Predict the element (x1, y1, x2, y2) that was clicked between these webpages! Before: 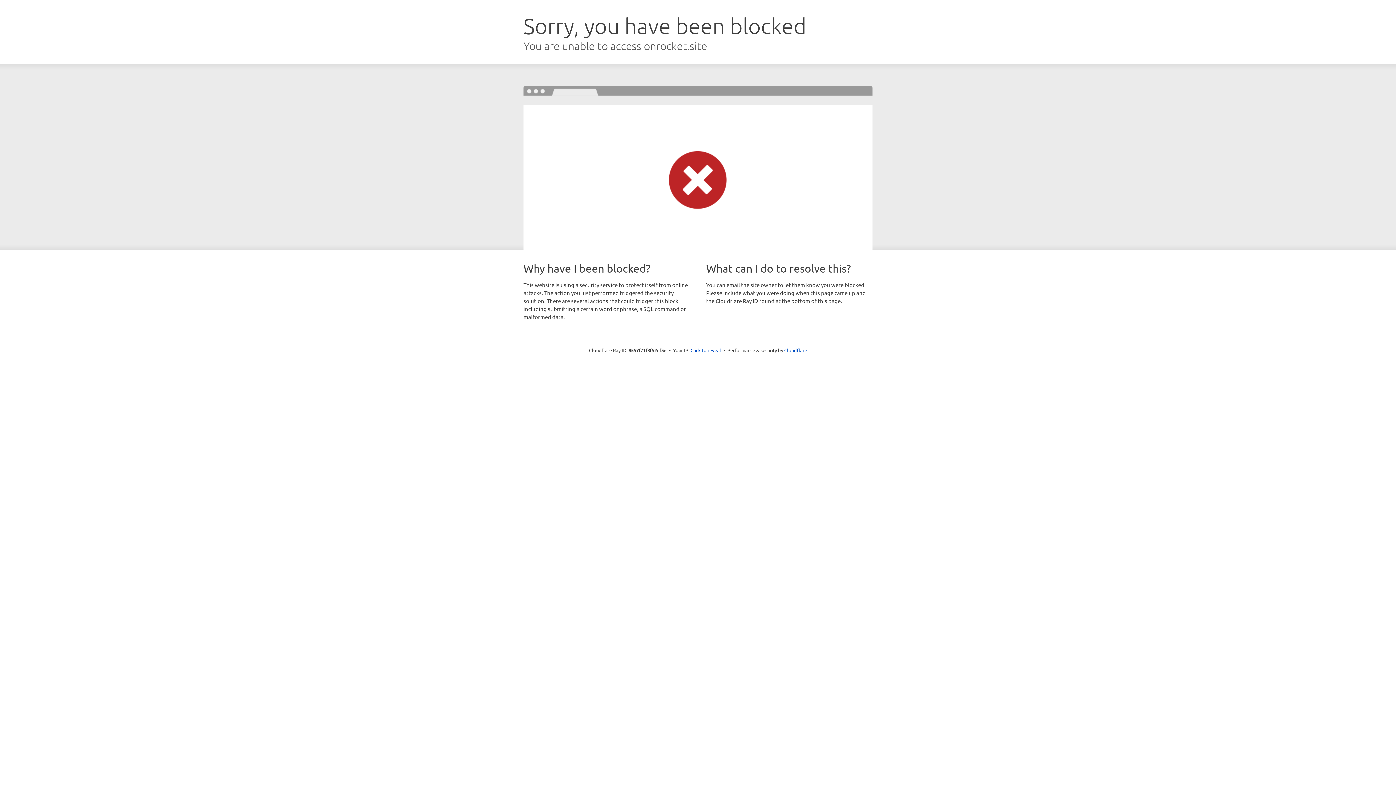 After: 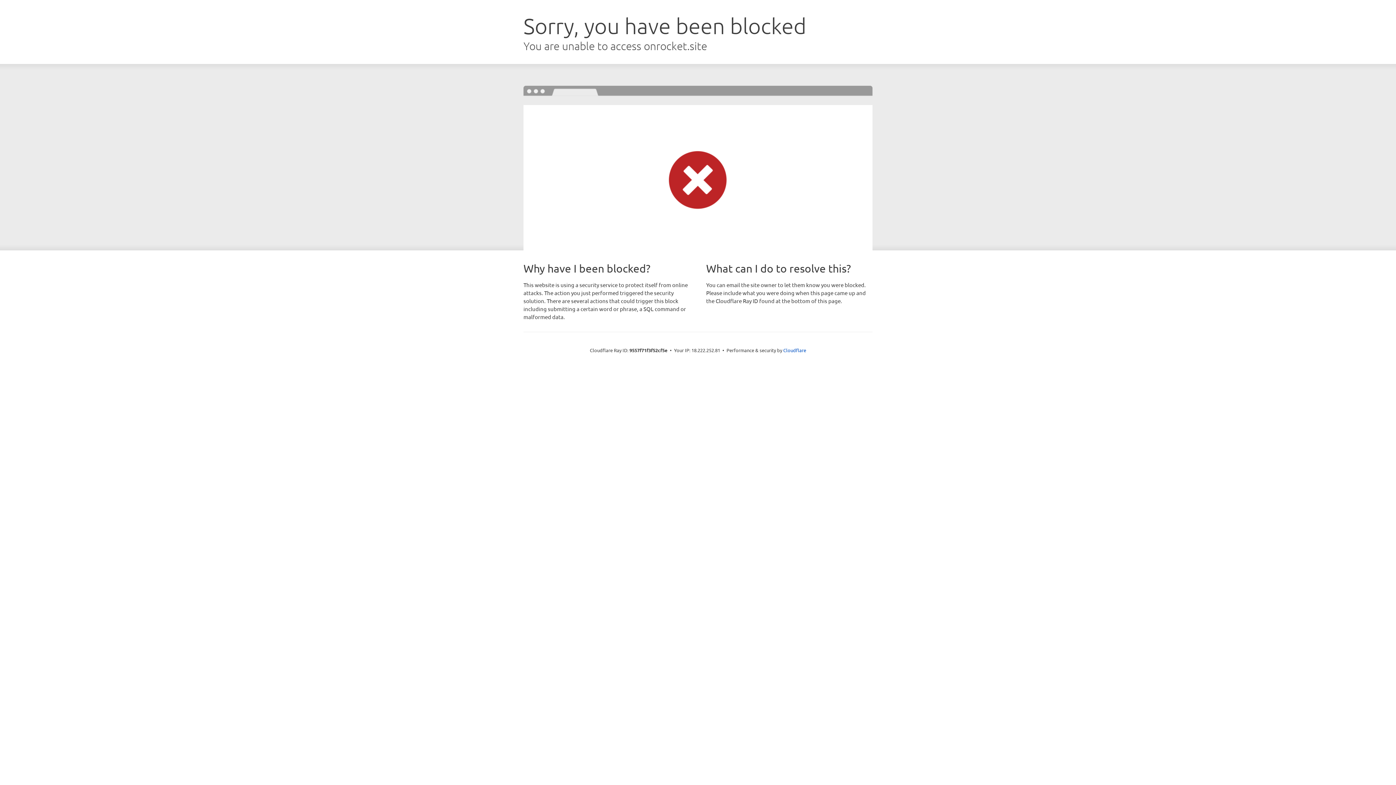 Action: bbox: (690, 346, 721, 353) label: Click to reveal